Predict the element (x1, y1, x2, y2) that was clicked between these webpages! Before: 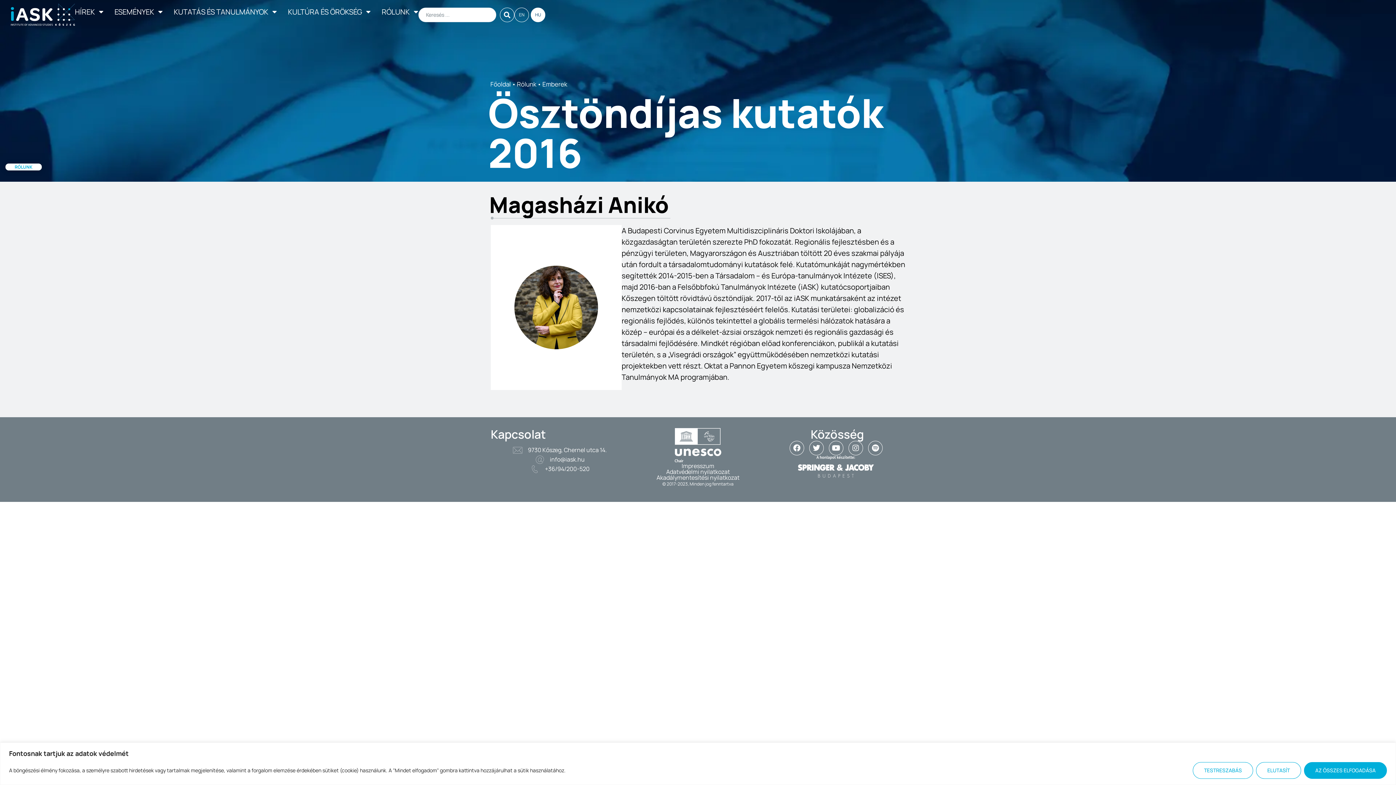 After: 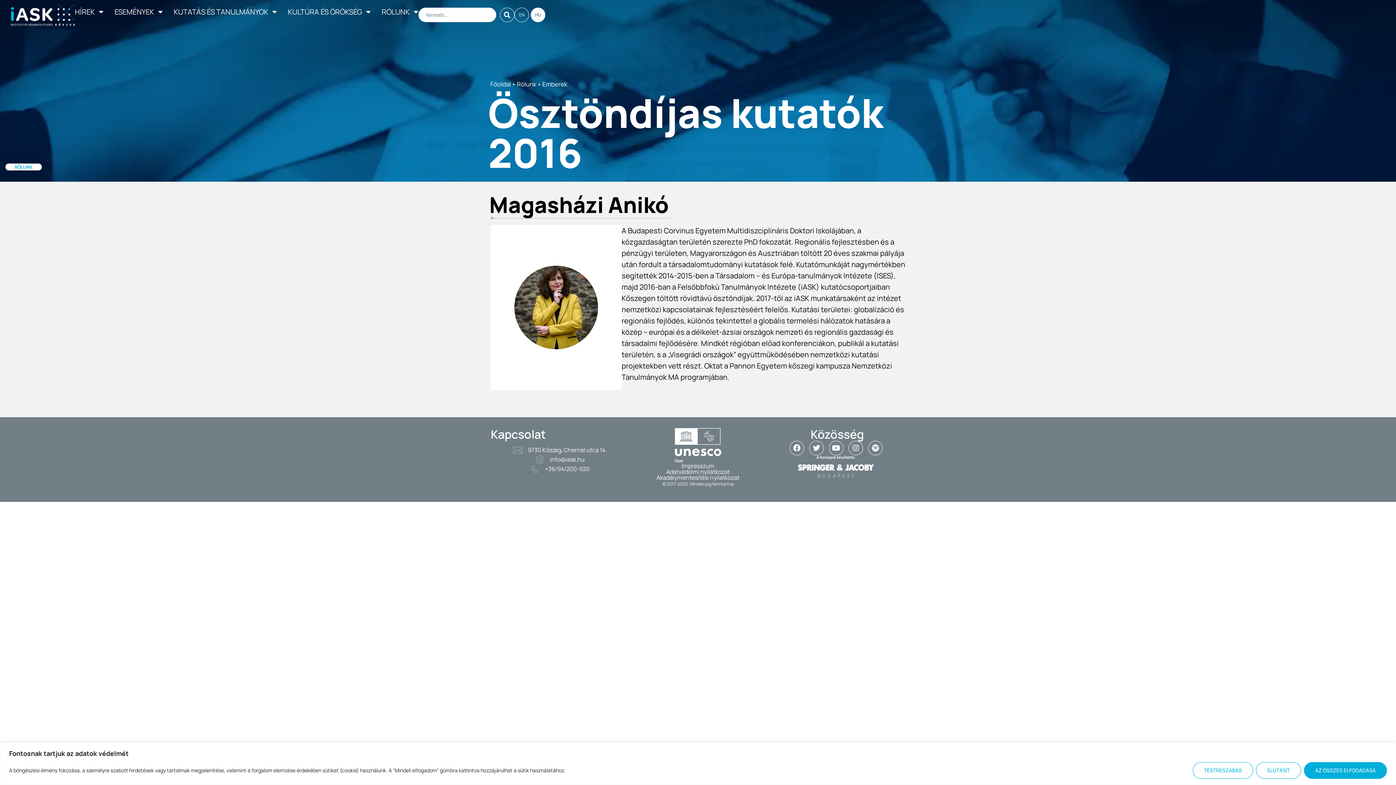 Action: label: +36/94/200-520 bbox: (545, 465, 589, 473)